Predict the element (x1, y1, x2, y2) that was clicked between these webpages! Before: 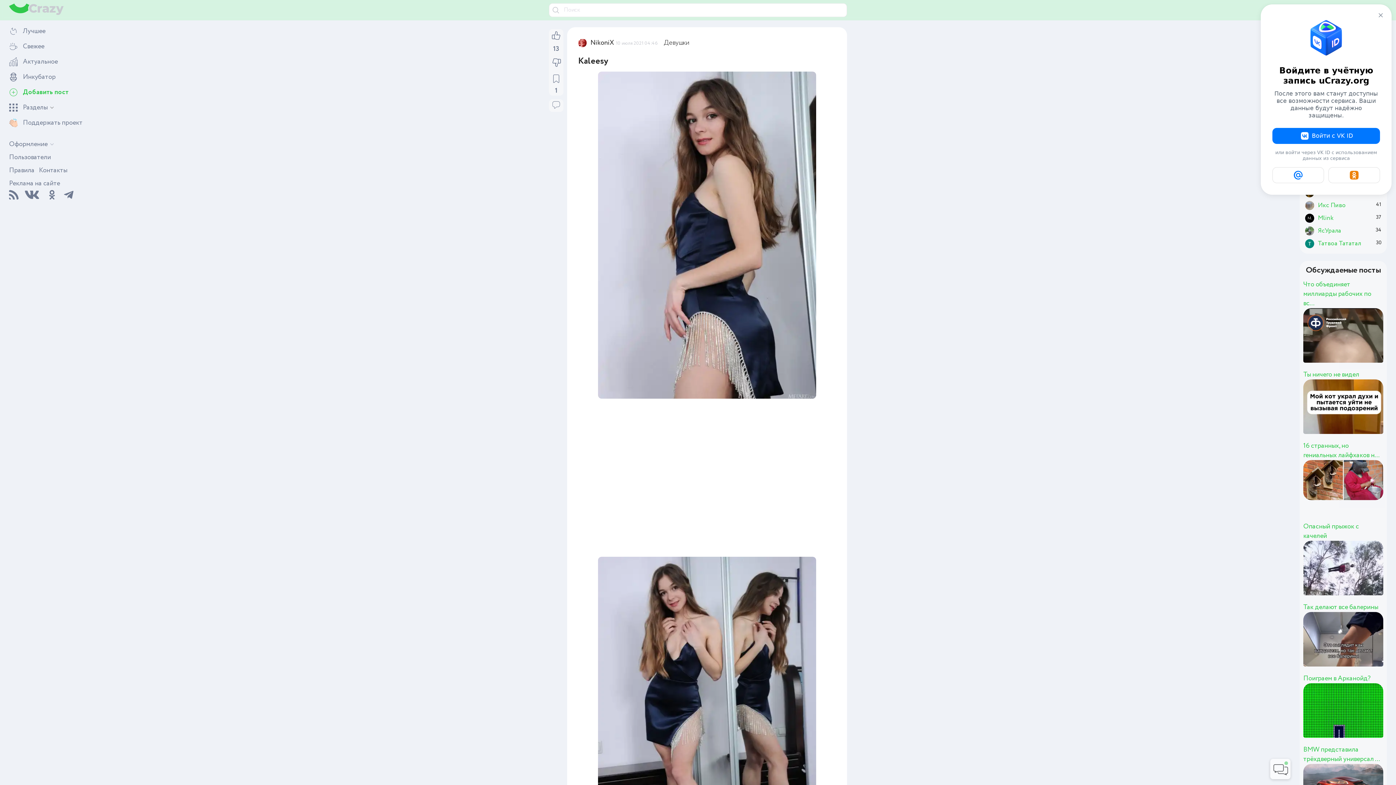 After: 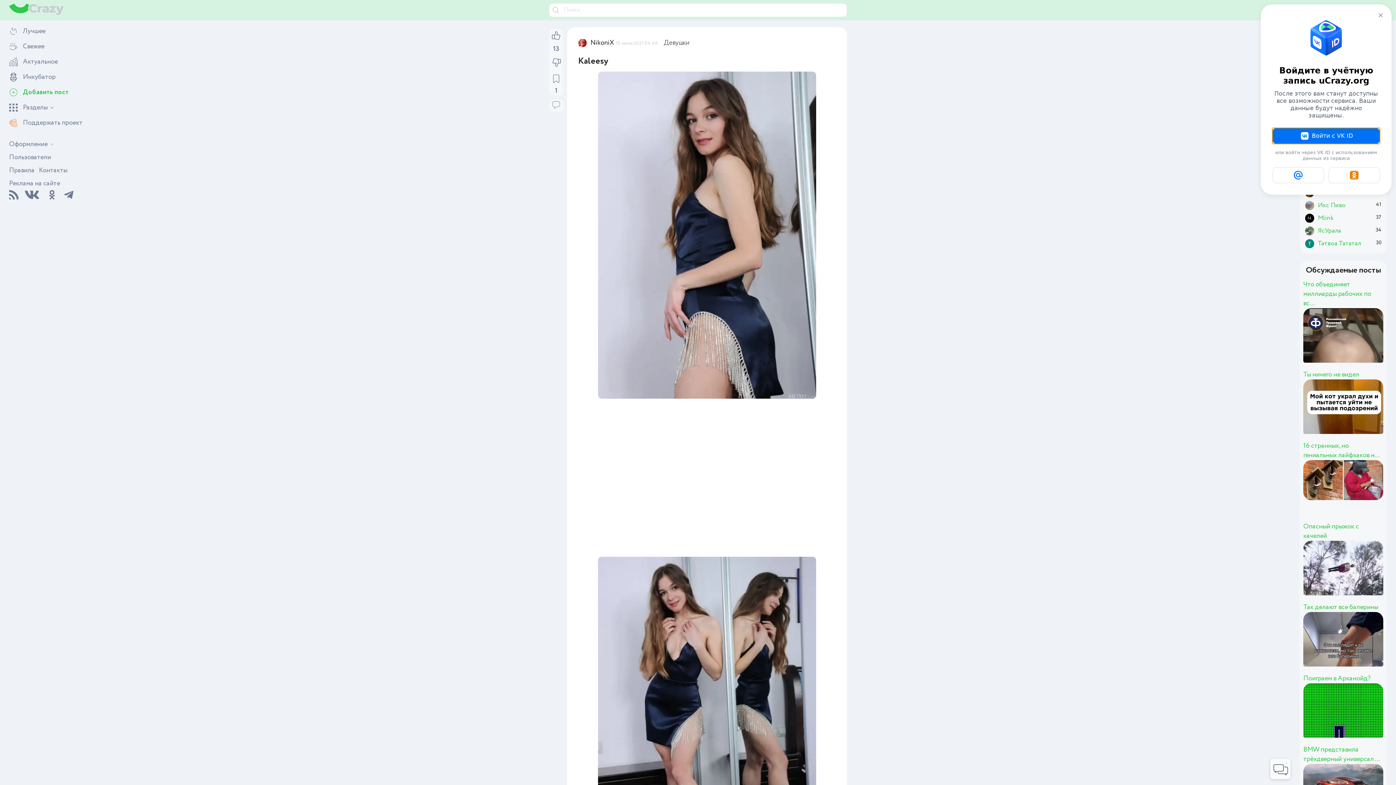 Action: label: Войти с VK ID bbox: (1272, 128, 1380, 144)